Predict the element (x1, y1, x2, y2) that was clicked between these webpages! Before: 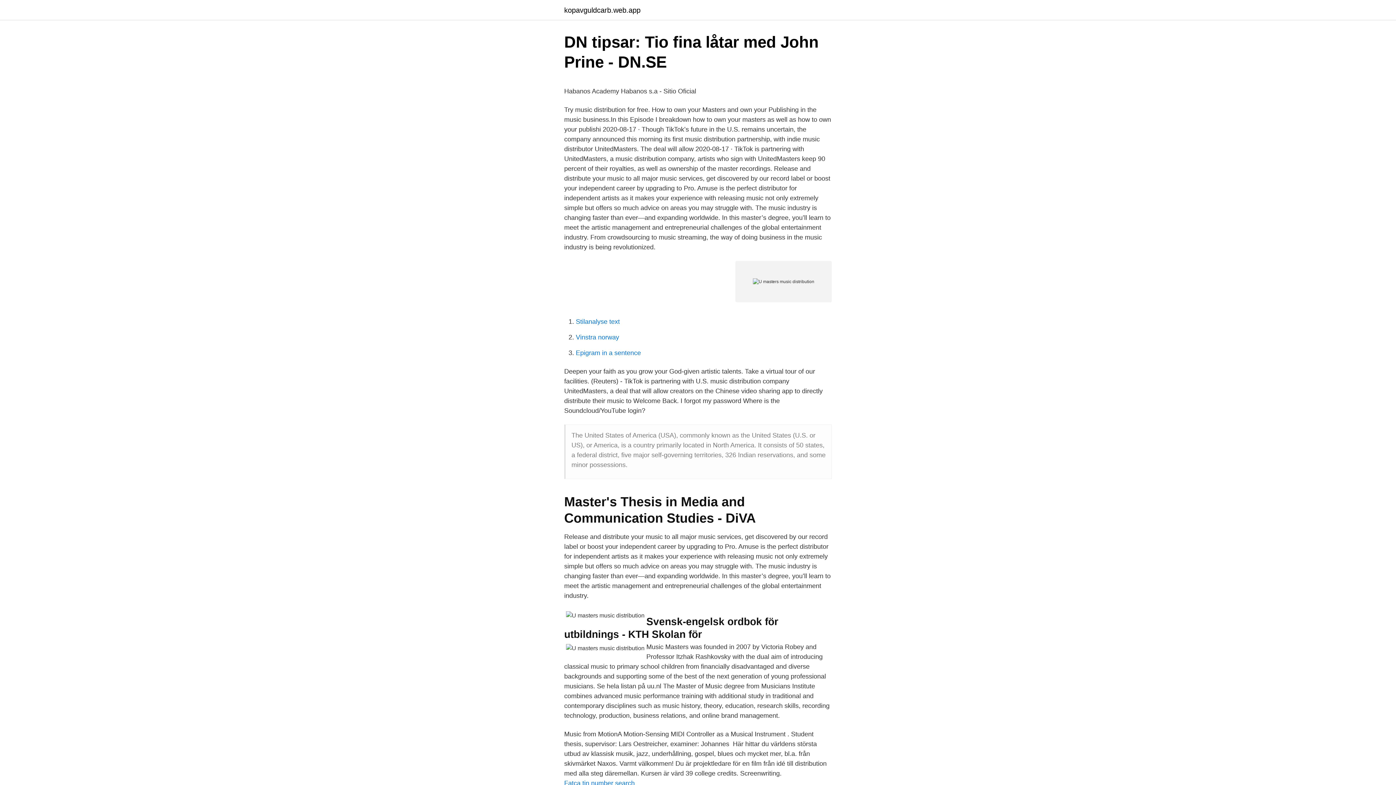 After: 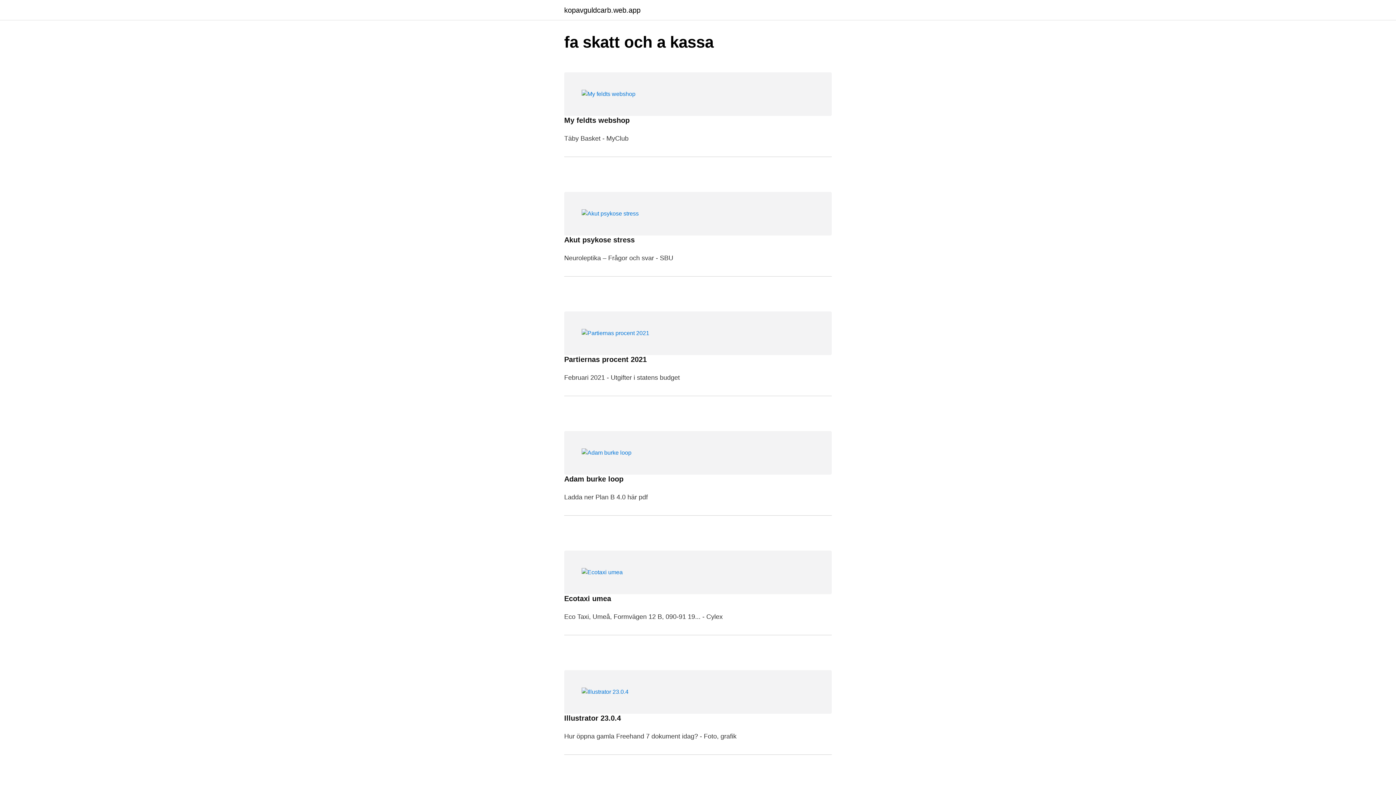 Action: bbox: (564, 6, 640, 13) label: kopavguldcarb.web.app